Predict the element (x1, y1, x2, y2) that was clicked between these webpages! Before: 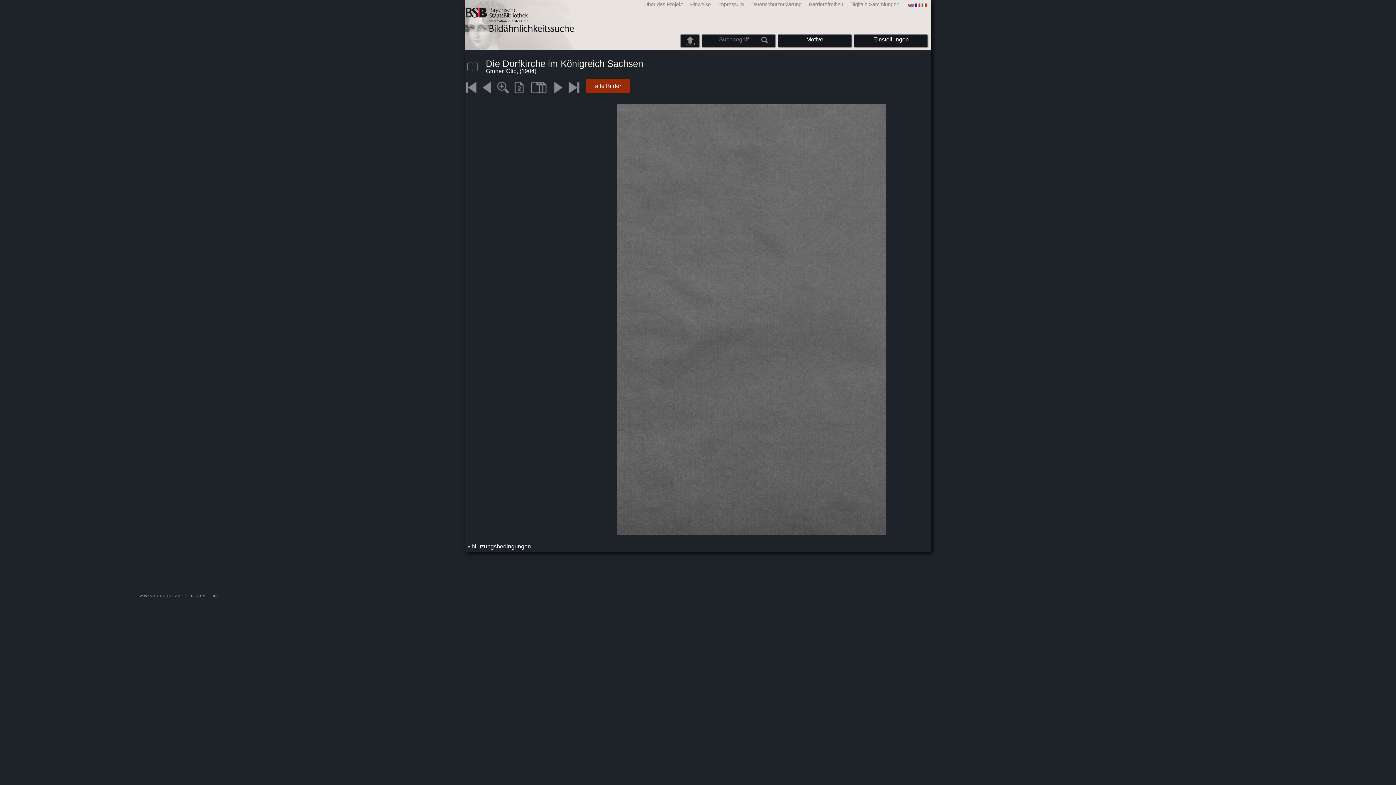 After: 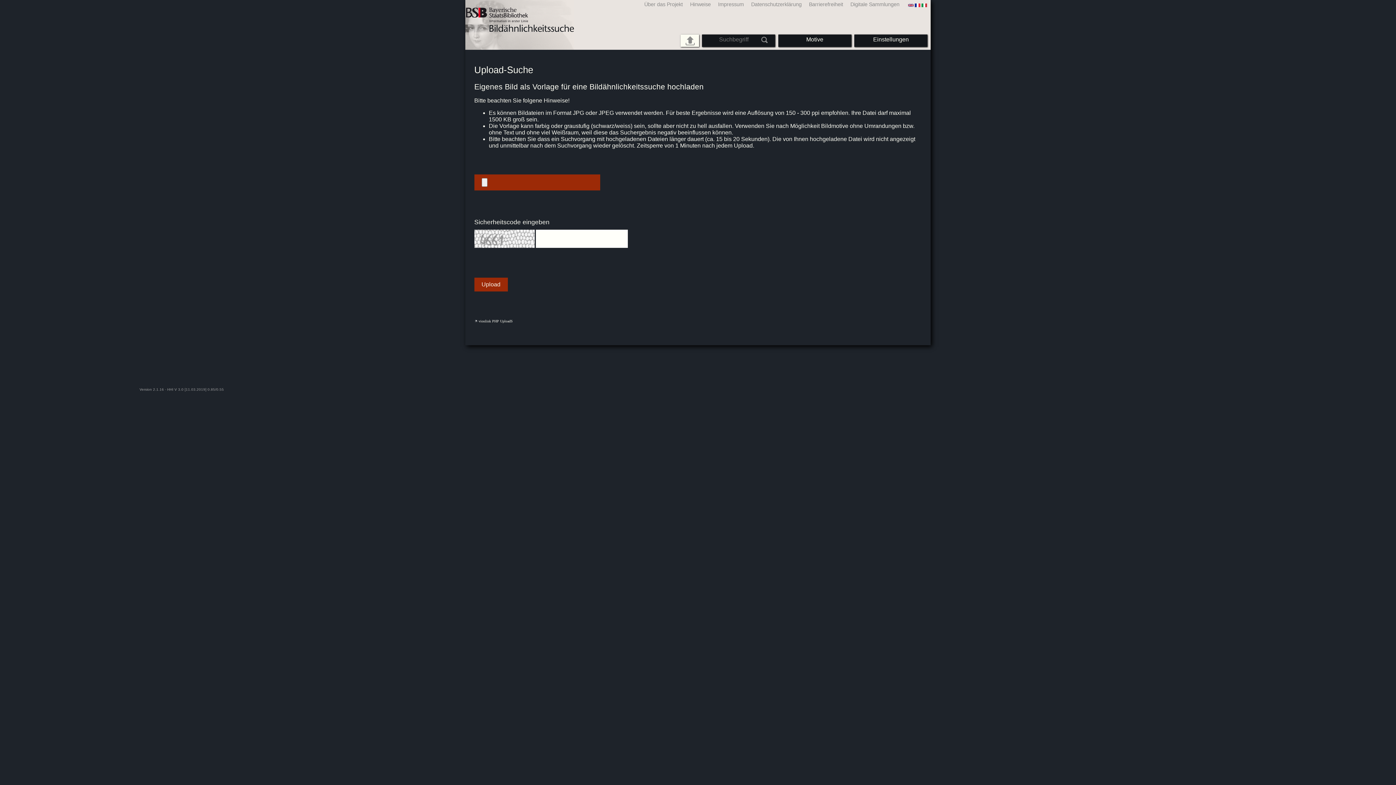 Action: bbox: (685, 36, 694, 45)